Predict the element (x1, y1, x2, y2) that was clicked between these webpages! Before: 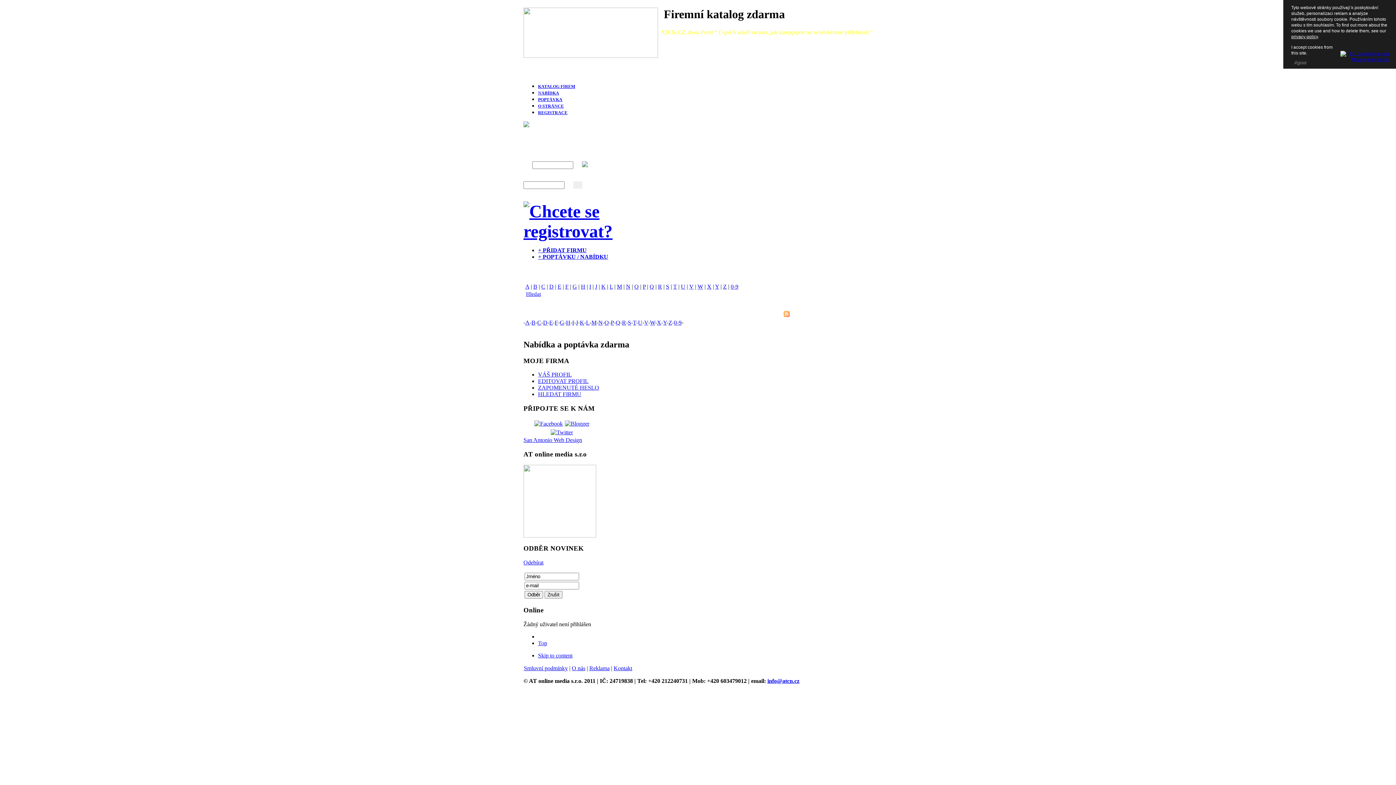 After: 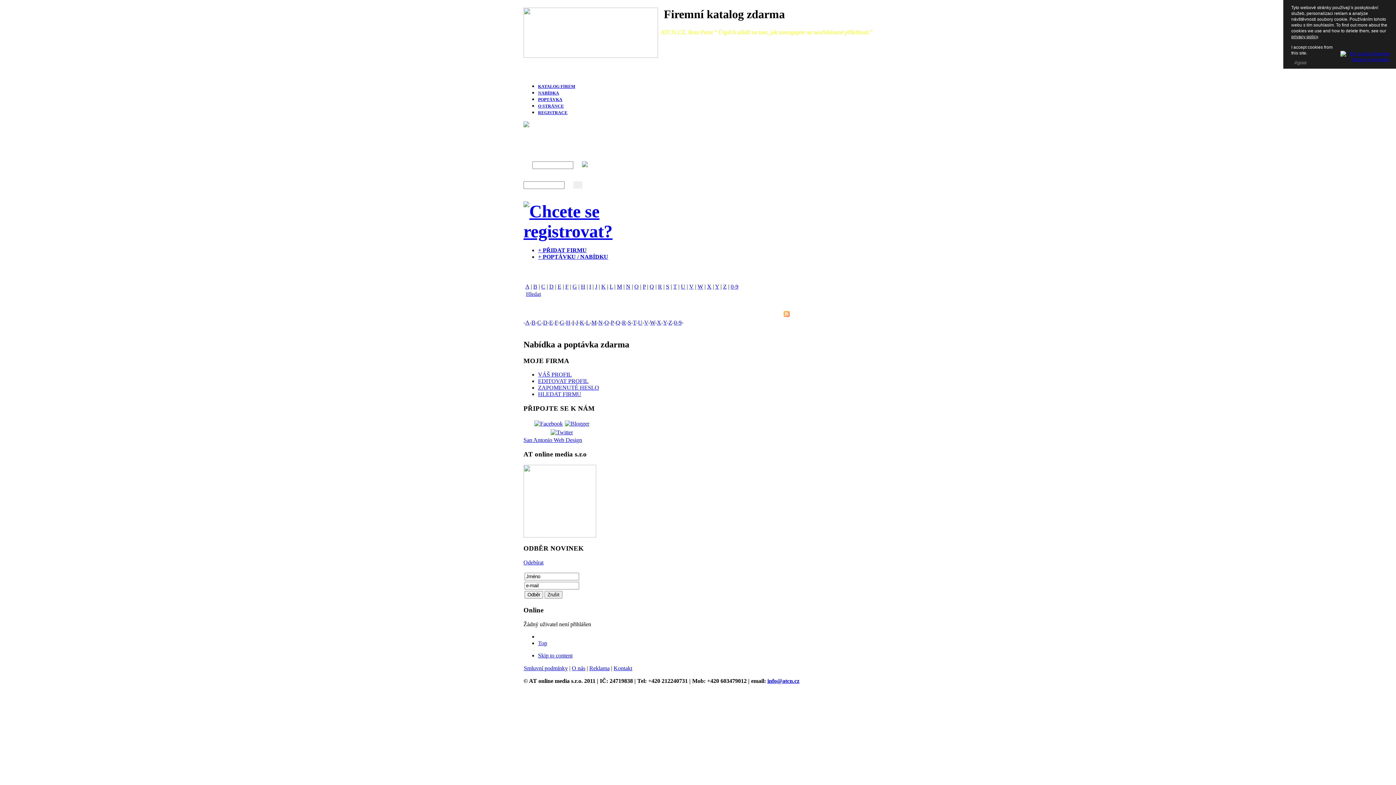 Action: bbox: (564, 420, 590, 426)